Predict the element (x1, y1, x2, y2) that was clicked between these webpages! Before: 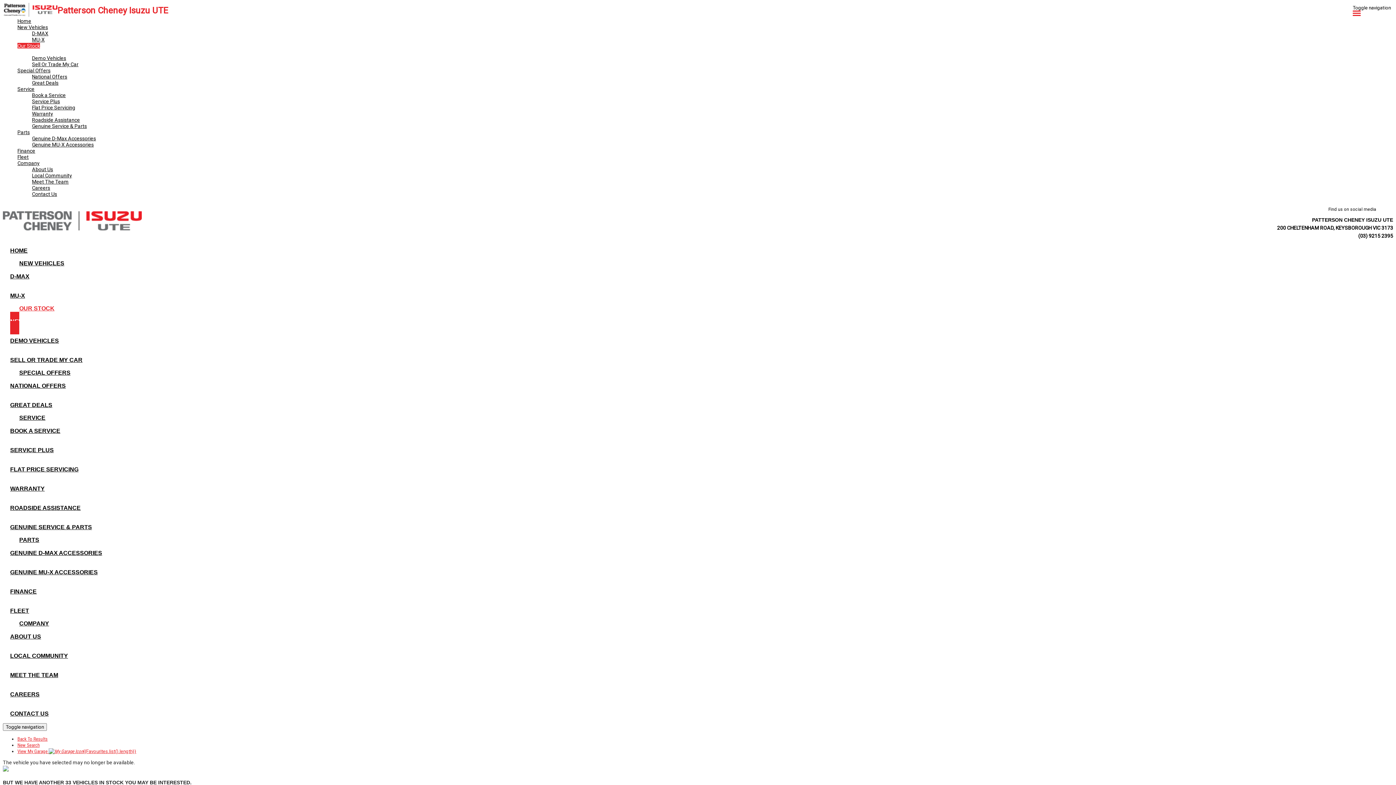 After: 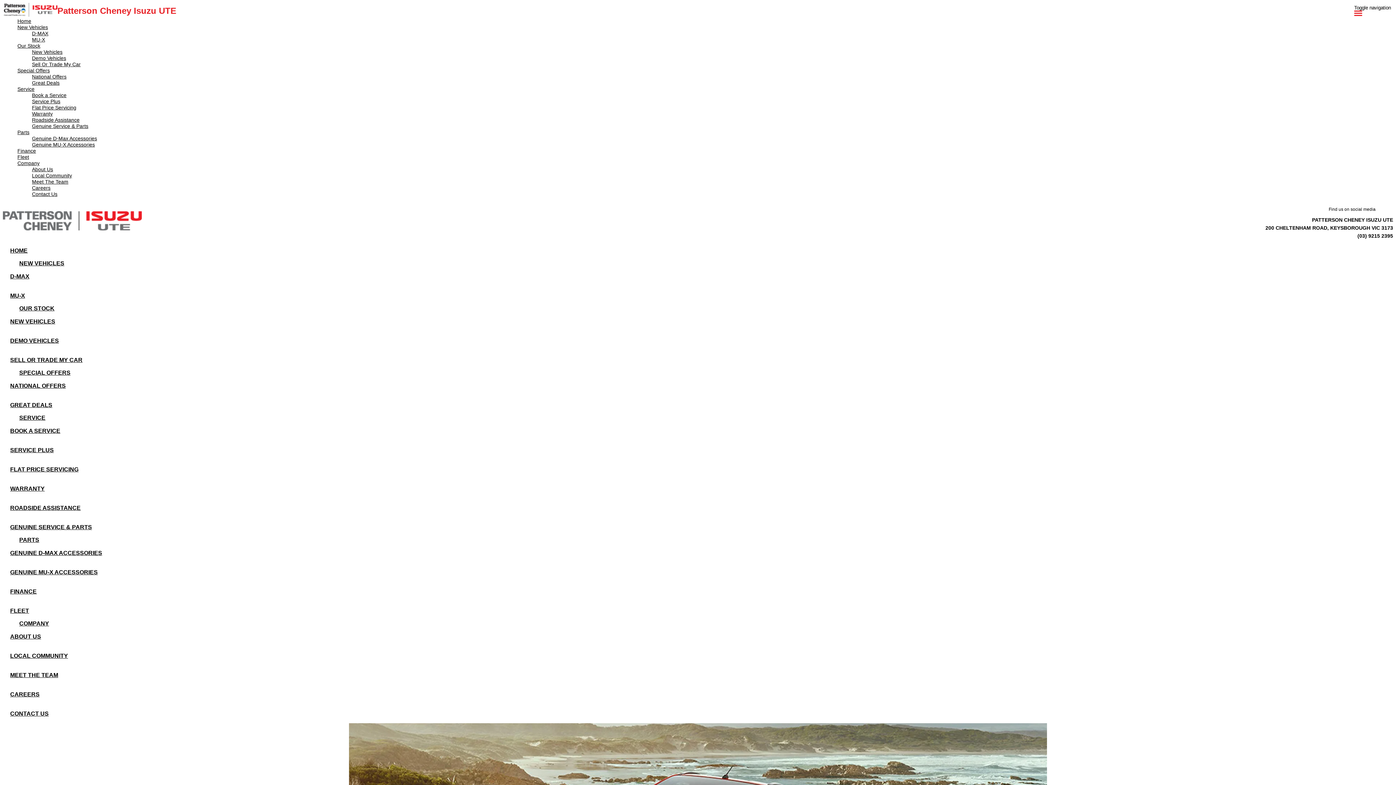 Action: label: D-MAX bbox: (32, 30, 1393, 36)